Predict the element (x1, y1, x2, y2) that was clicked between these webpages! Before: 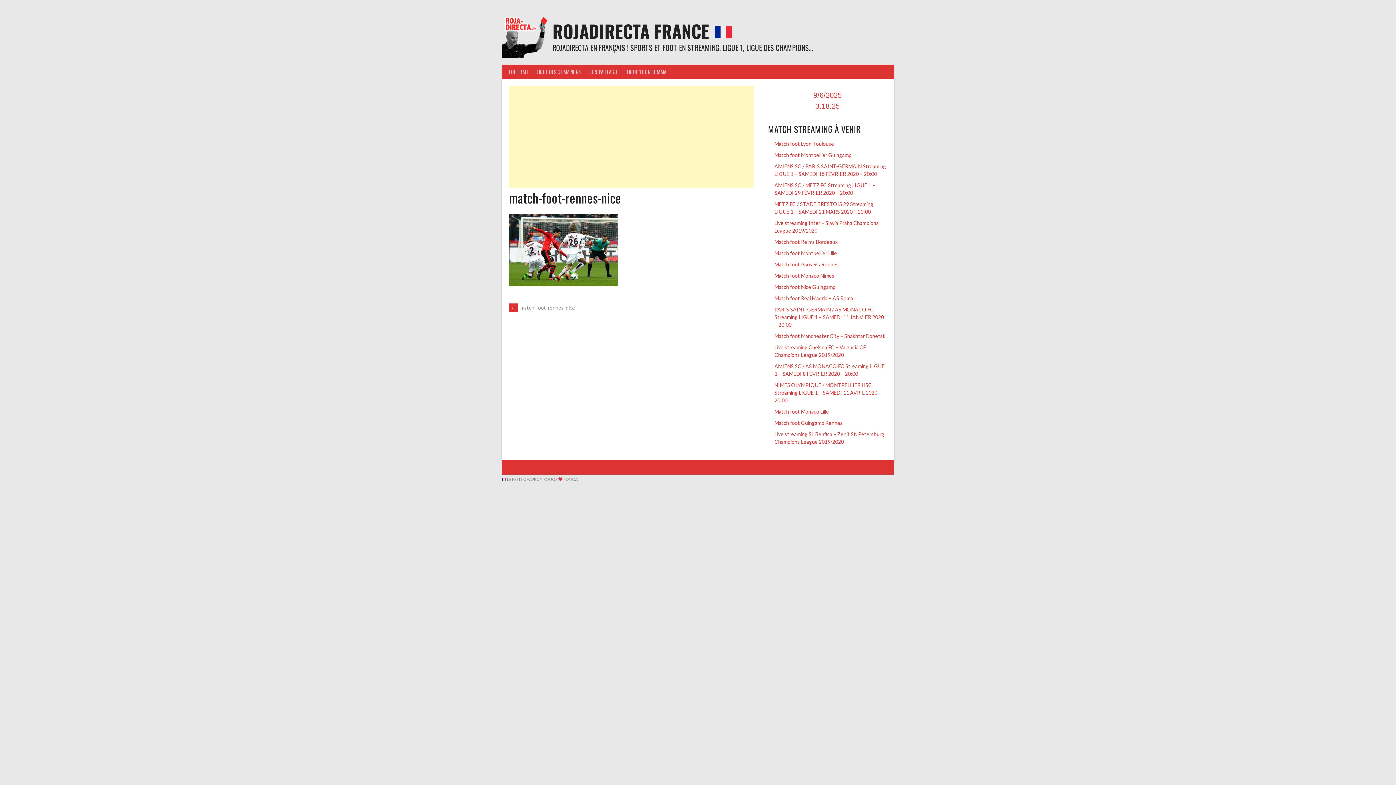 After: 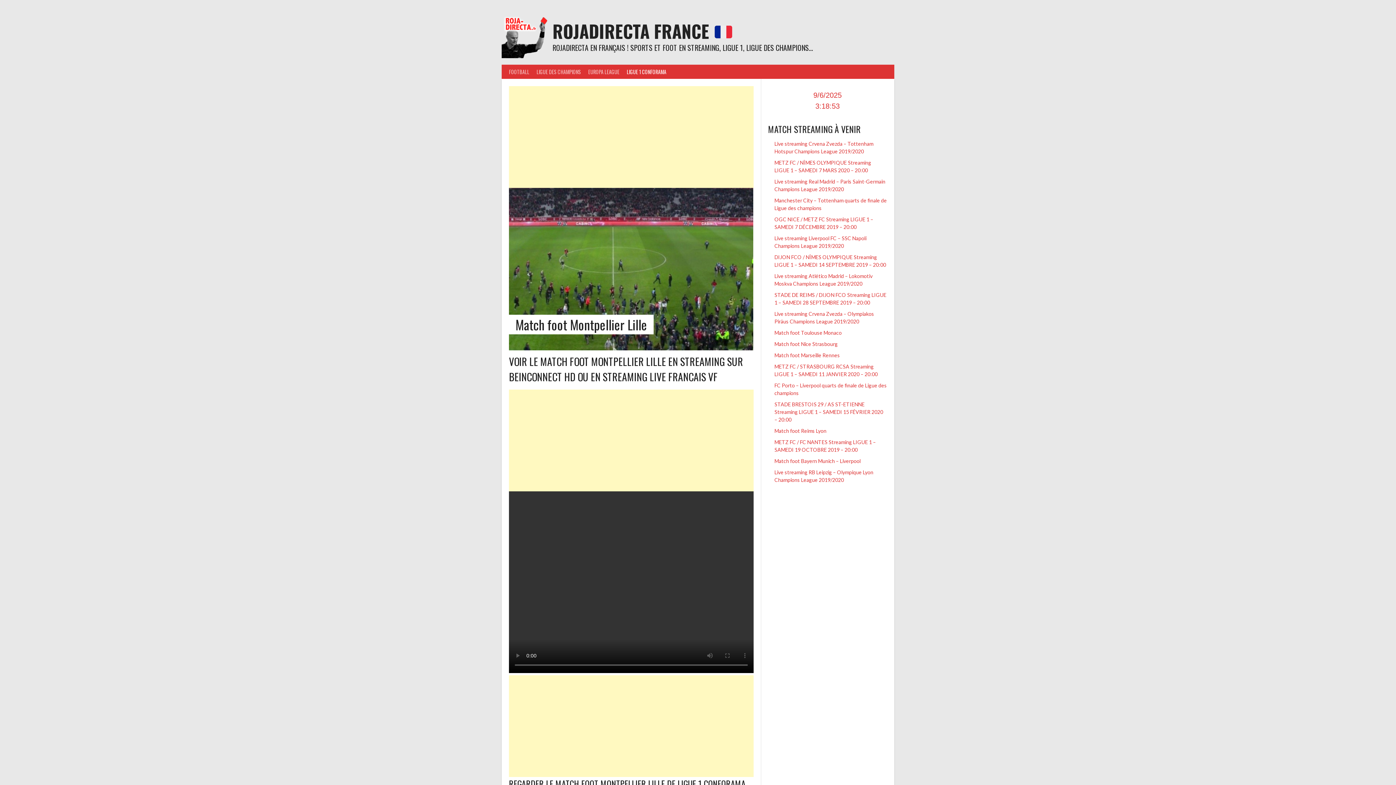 Action: label: Match foot Montpellier Lille bbox: (774, 250, 837, 256)